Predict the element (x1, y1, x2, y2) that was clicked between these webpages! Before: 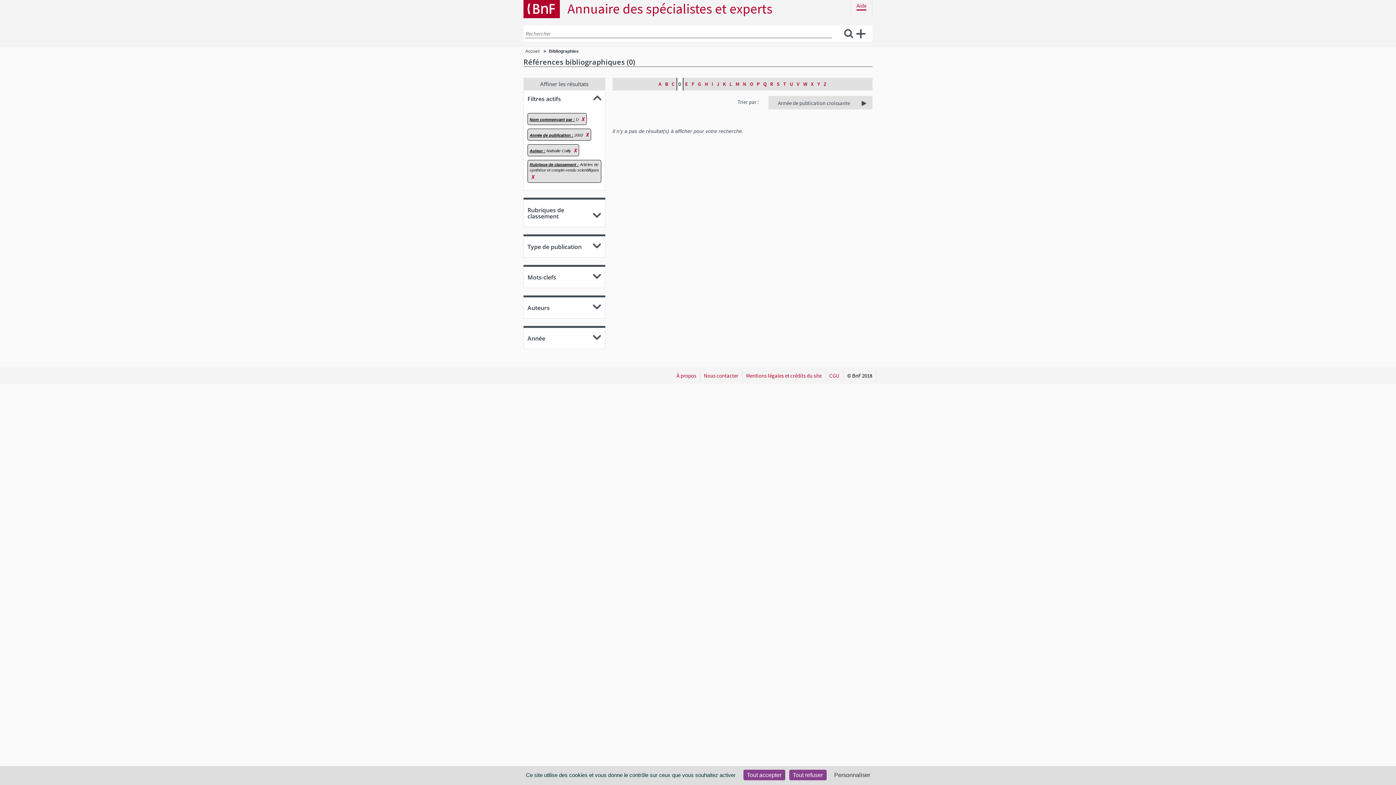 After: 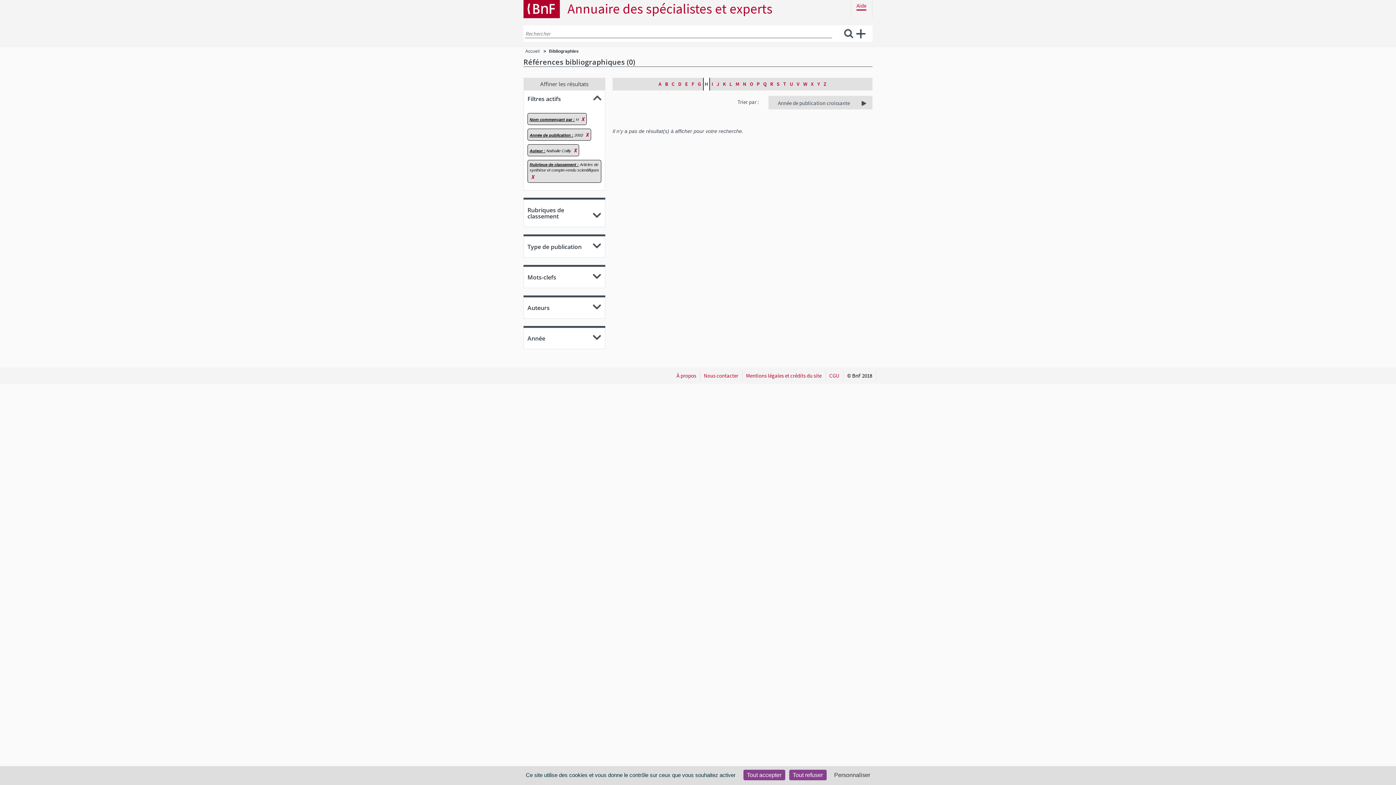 Action: label: H bbox: (703, 77, 710, 90)